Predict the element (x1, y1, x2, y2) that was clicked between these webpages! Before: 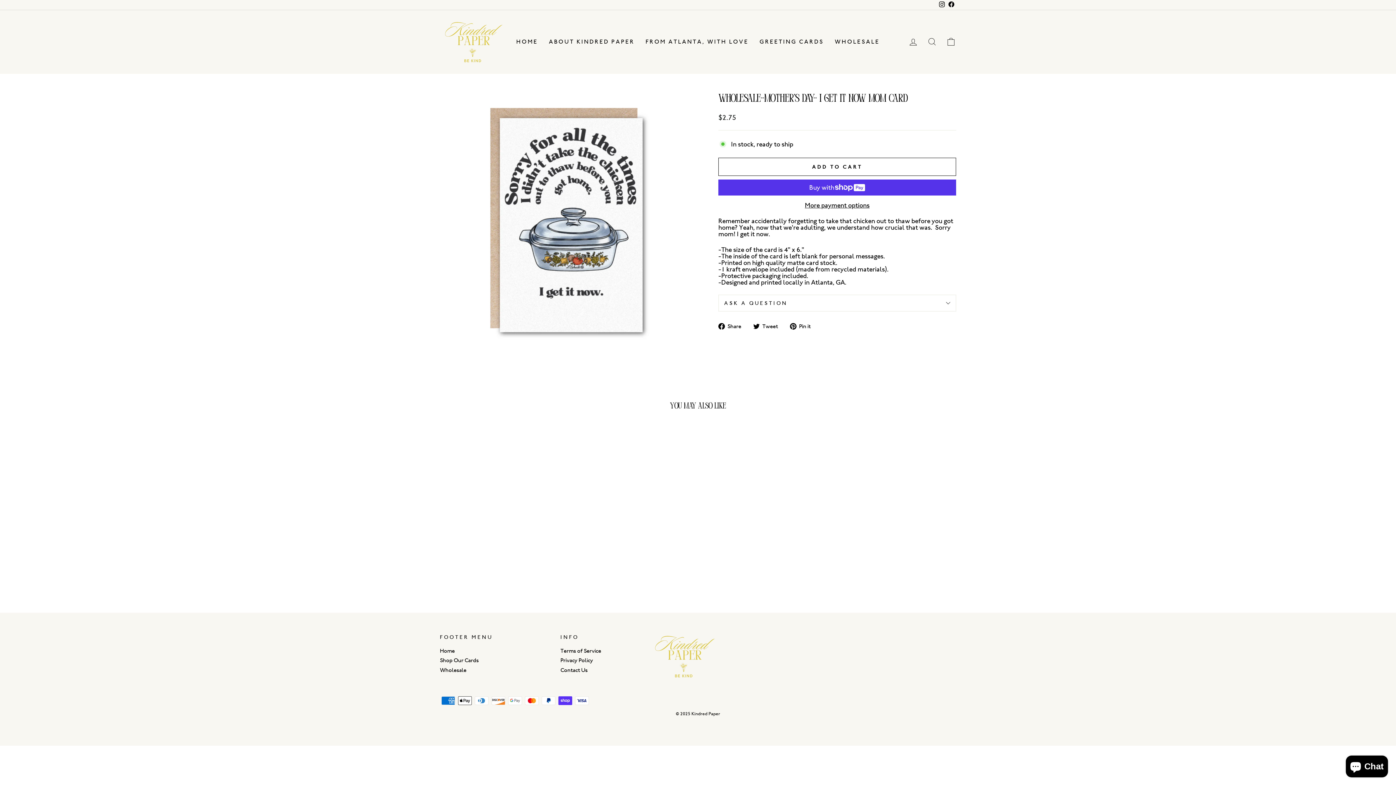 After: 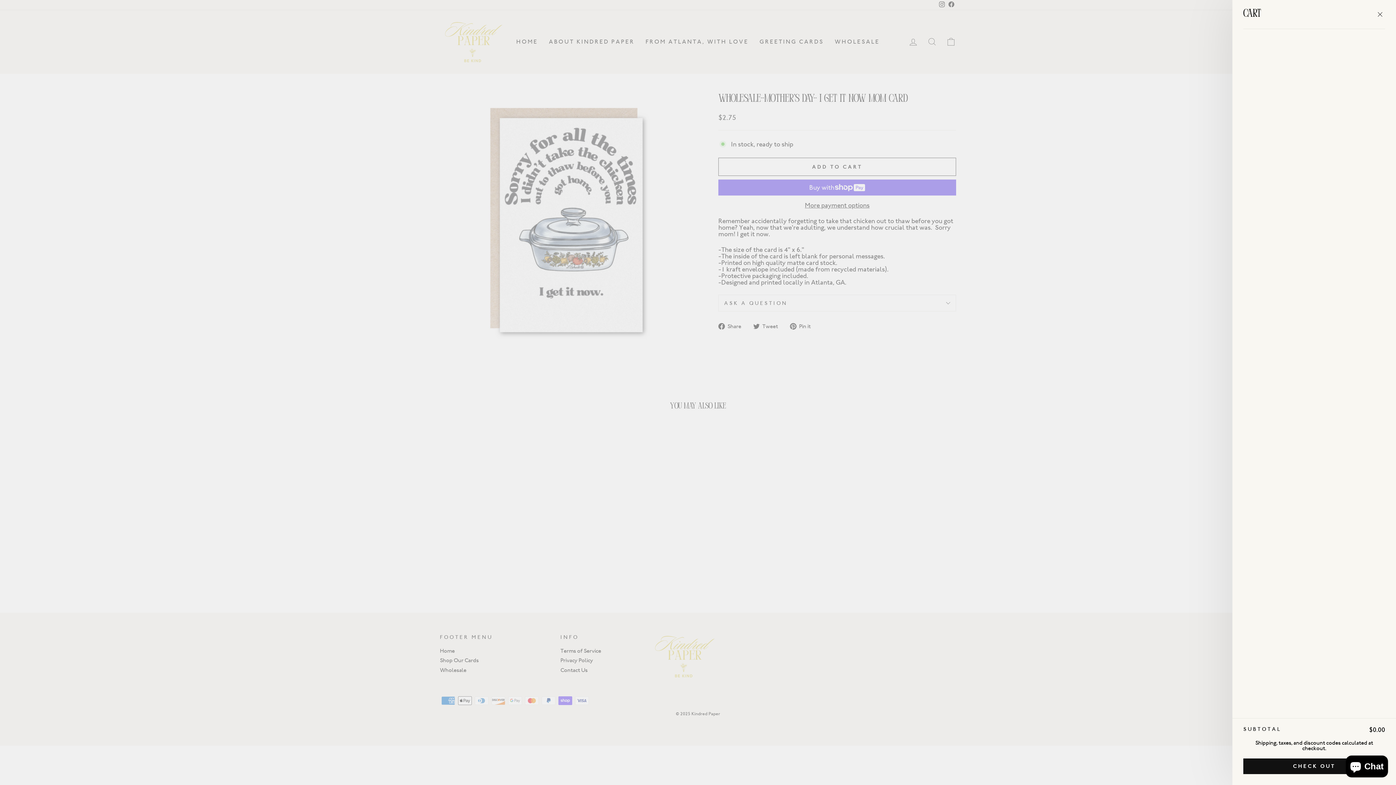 Action: bbox: (941, 34, 960, 49) label: CART